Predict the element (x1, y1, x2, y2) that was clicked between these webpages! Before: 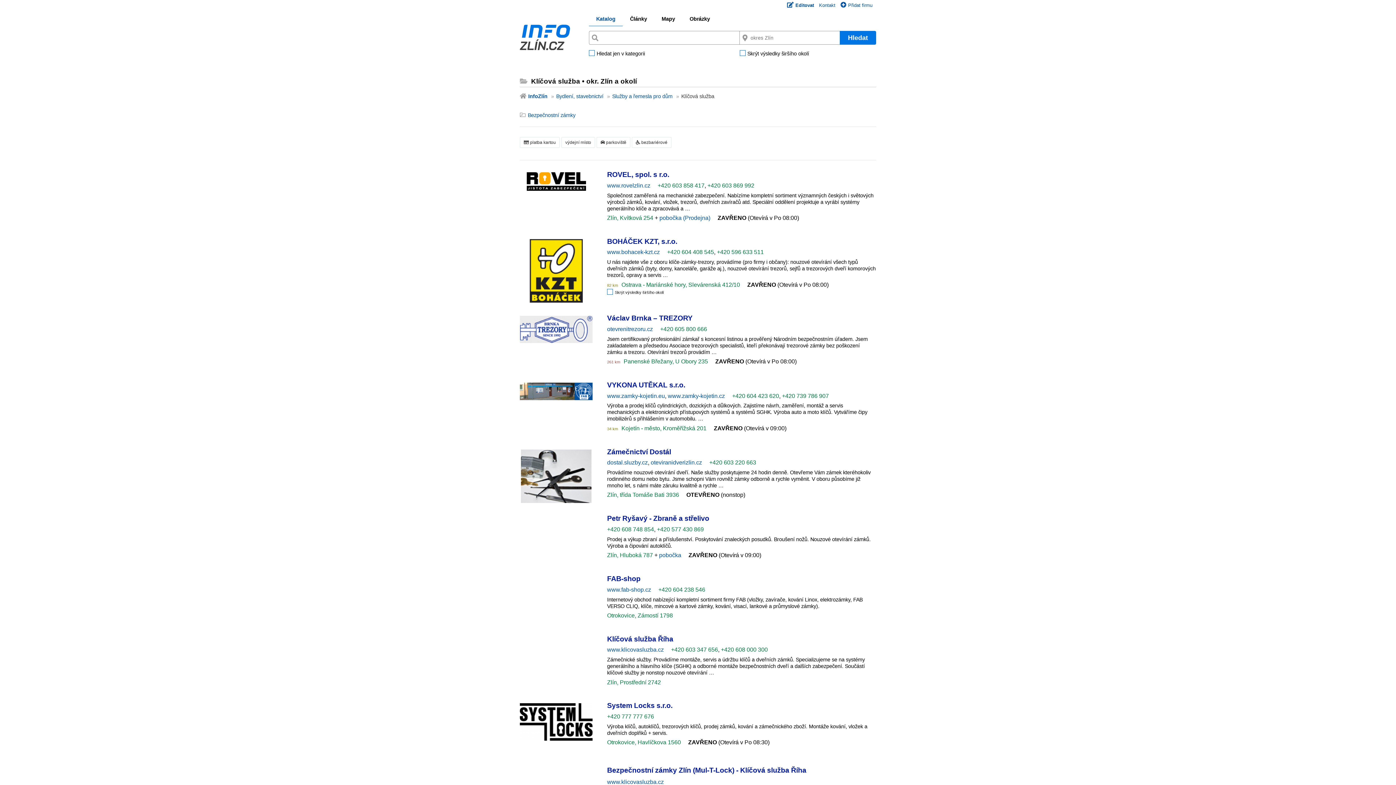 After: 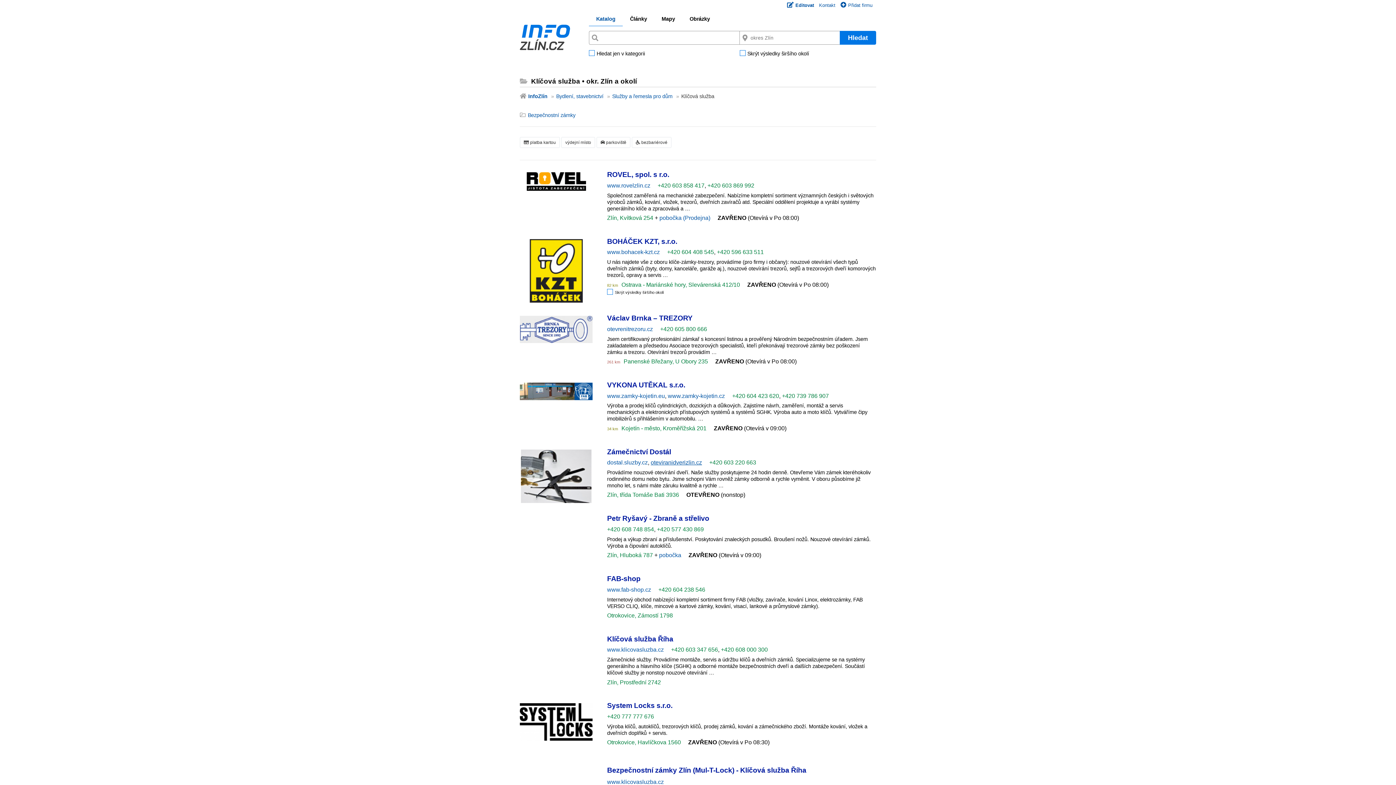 Action: label: oteviranidverizlin.cz bbox: (650, 459, 702, 465)